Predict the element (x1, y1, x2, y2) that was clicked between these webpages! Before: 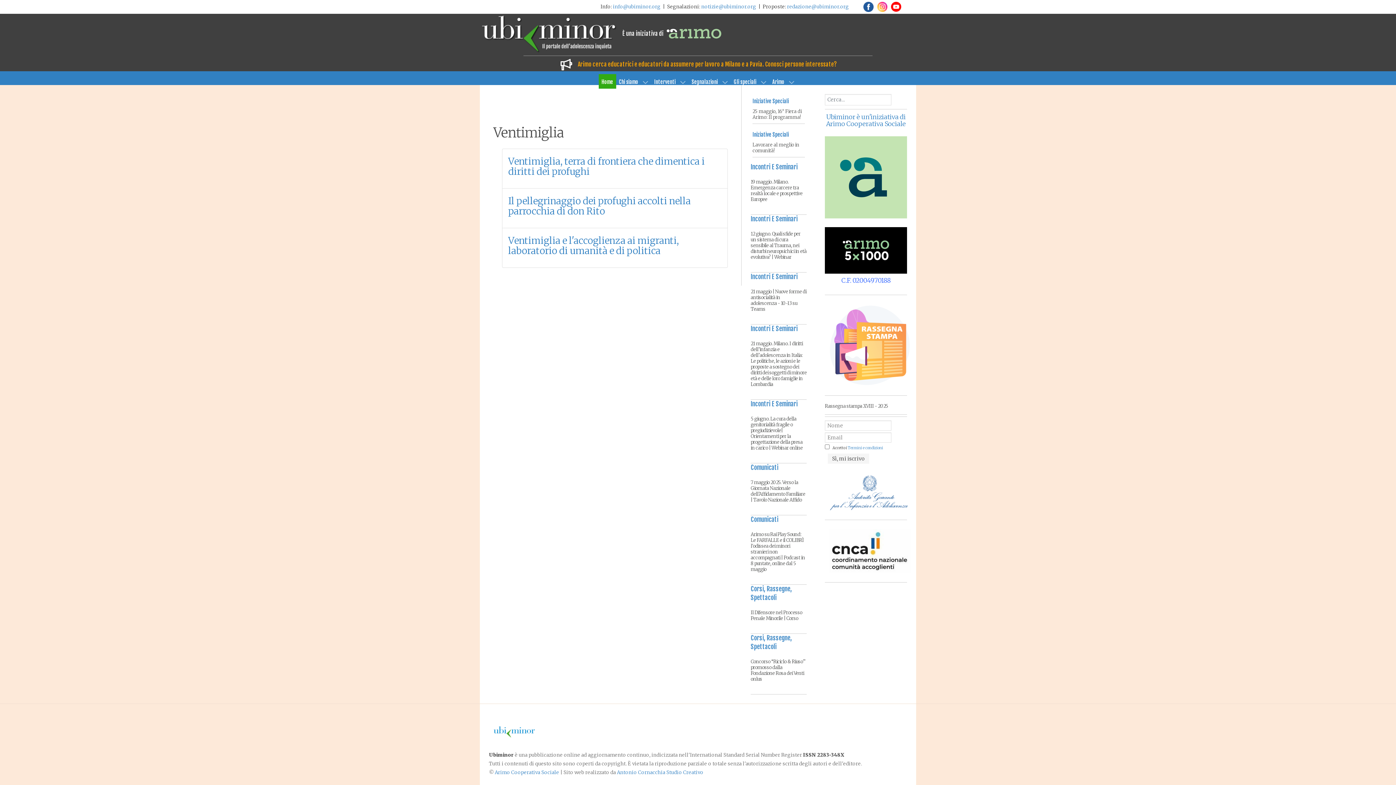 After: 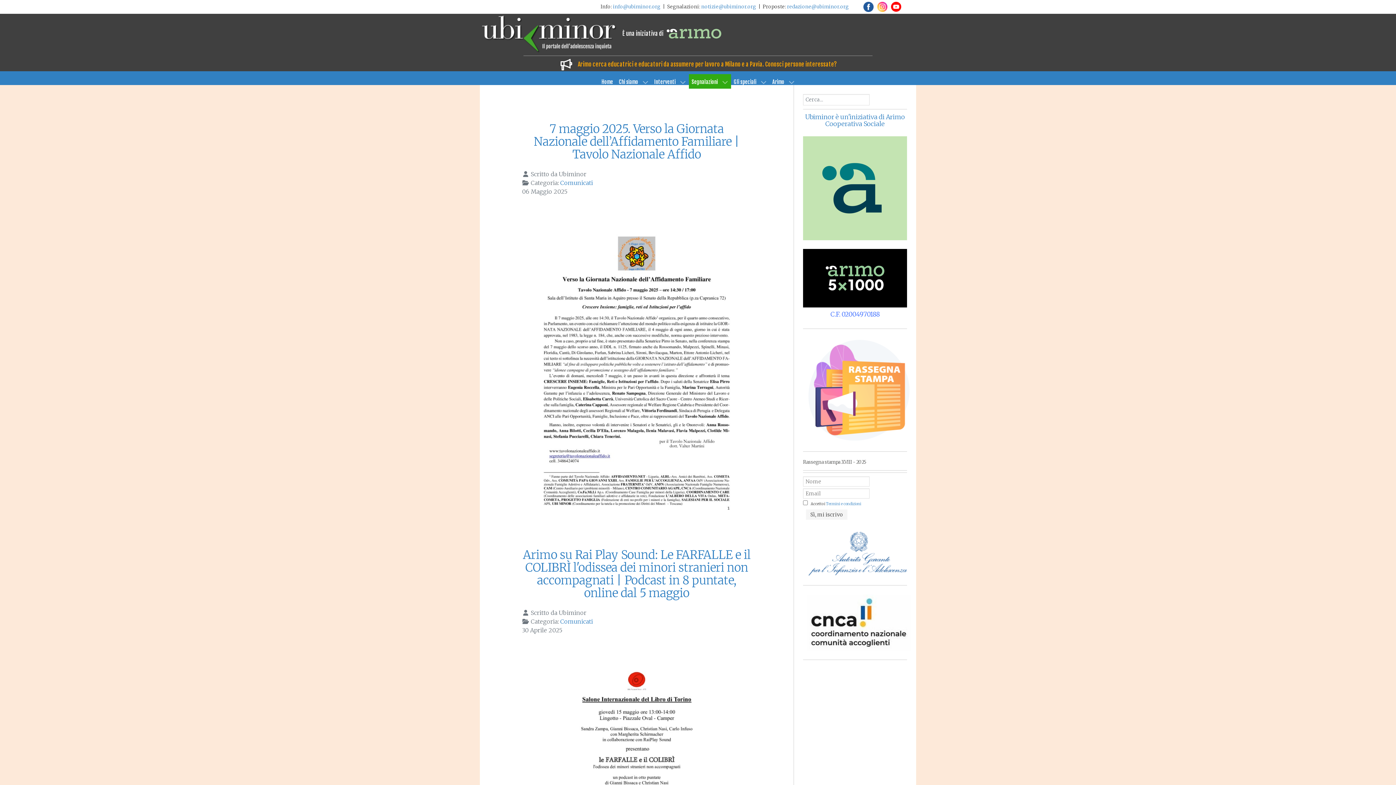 Action: bbox: (750, 515, 778, 523) label: Comunicati